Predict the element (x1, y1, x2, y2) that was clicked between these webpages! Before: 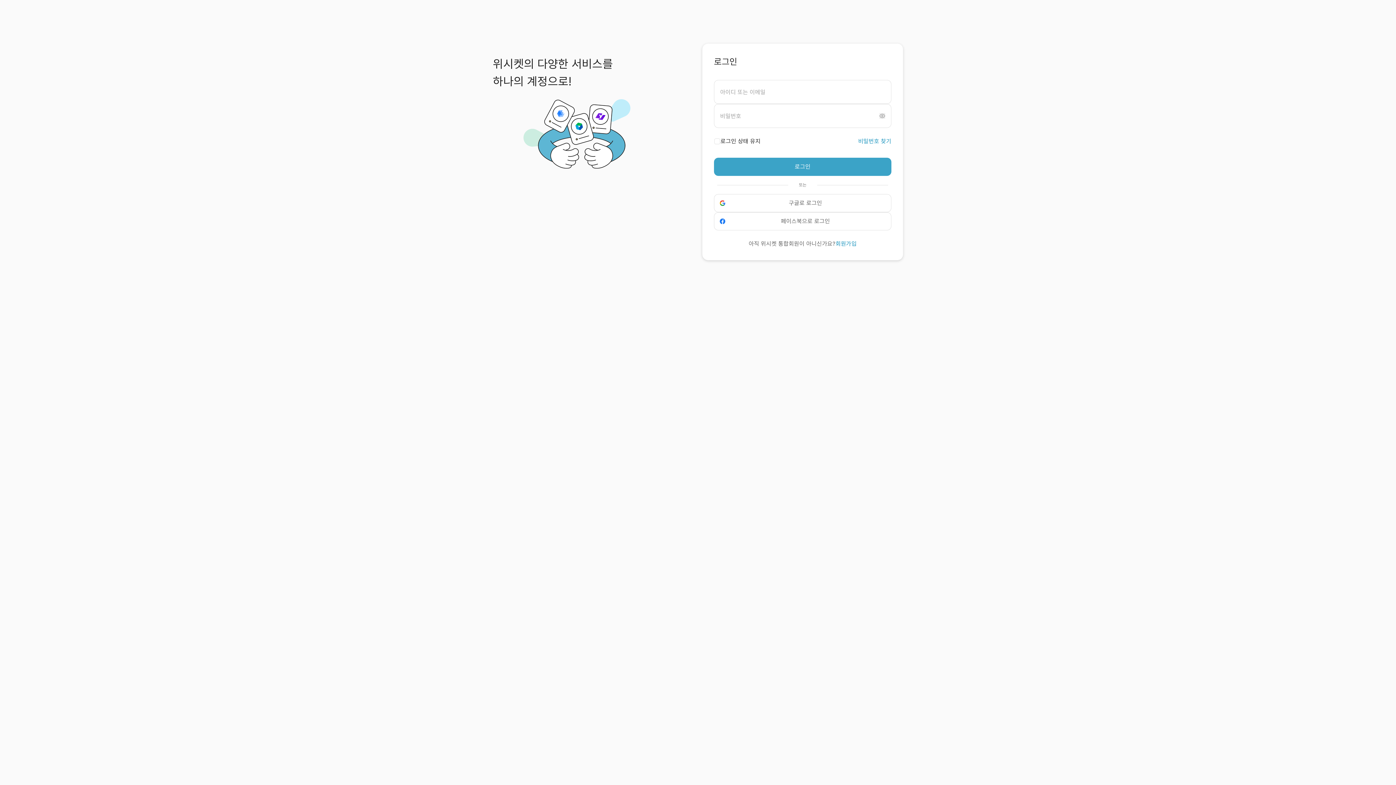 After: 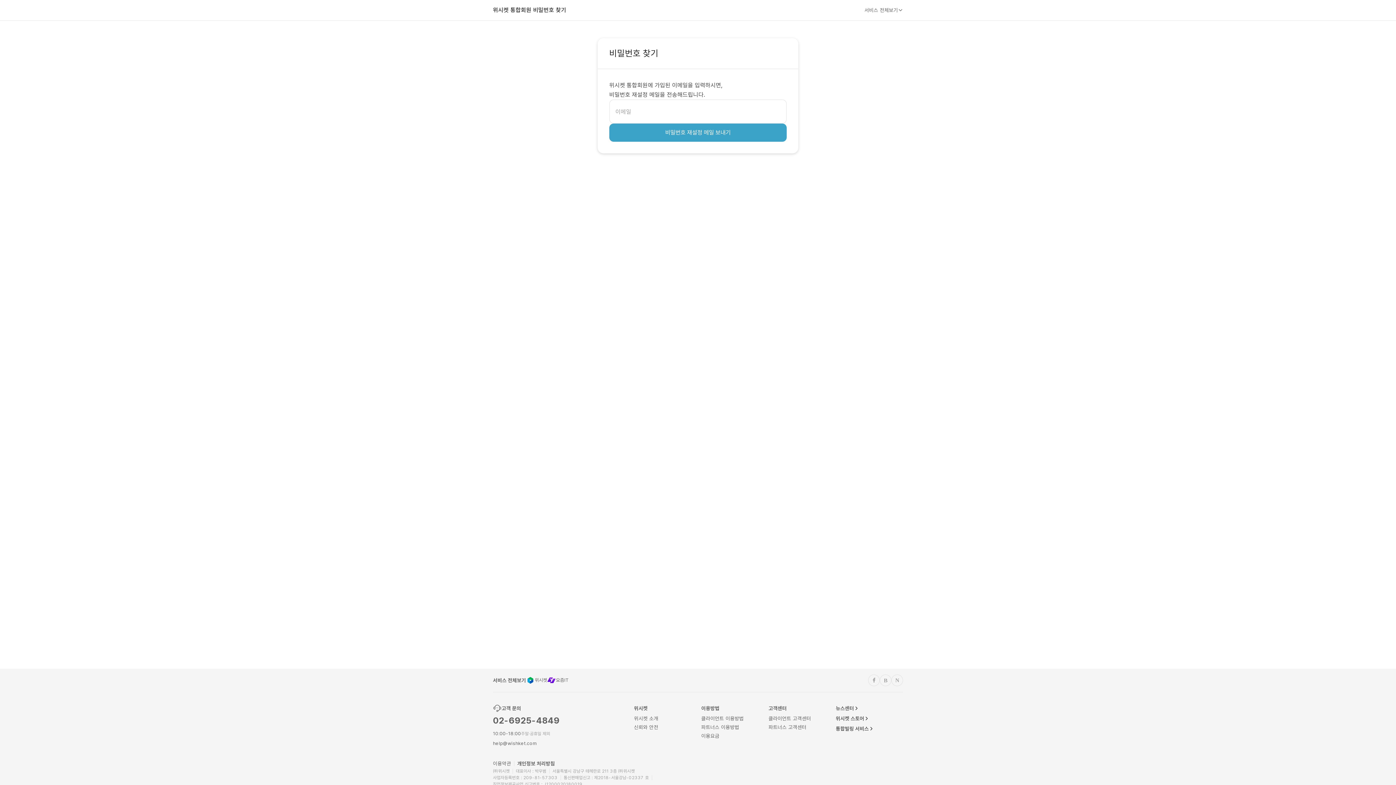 Action: label: 비밀번호 찾기 bbox: (858, 136, 891, 146)